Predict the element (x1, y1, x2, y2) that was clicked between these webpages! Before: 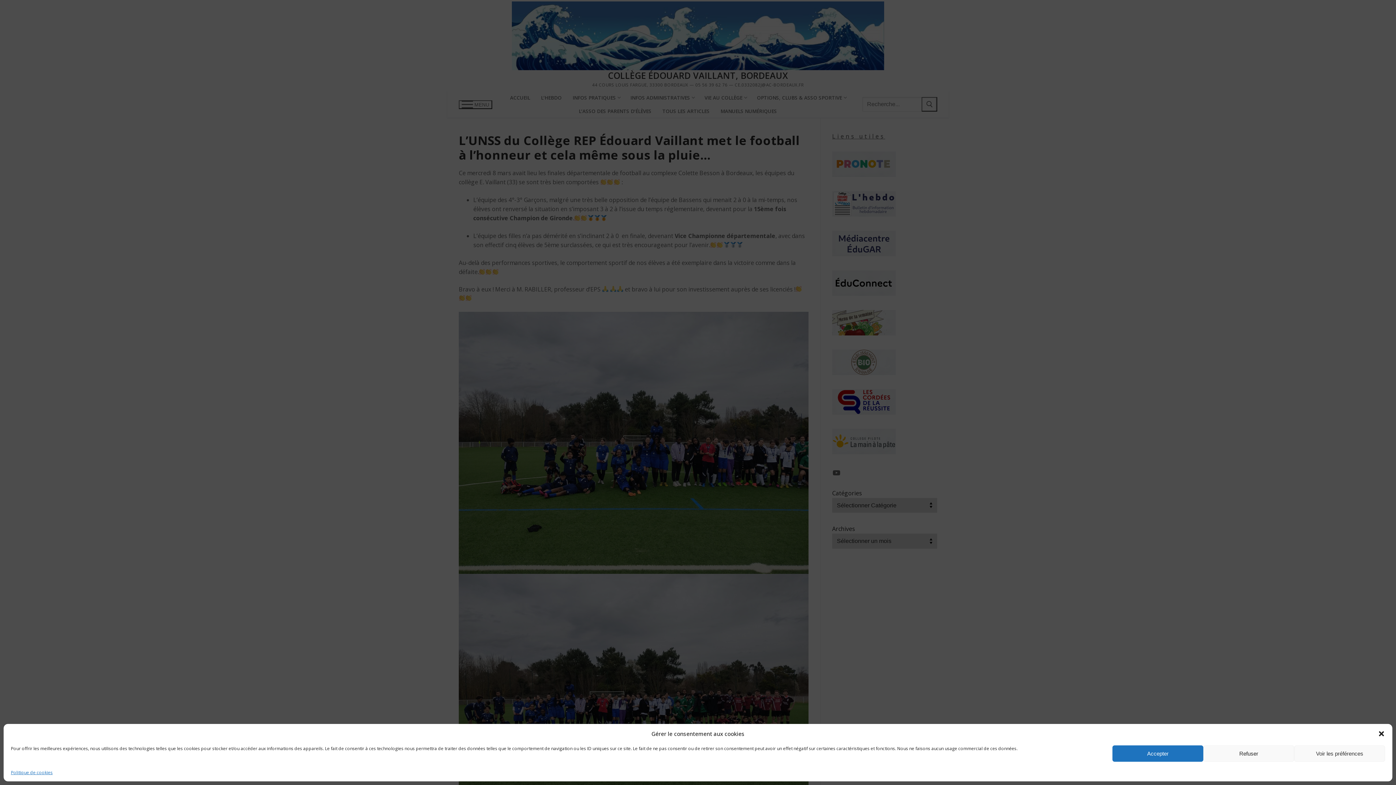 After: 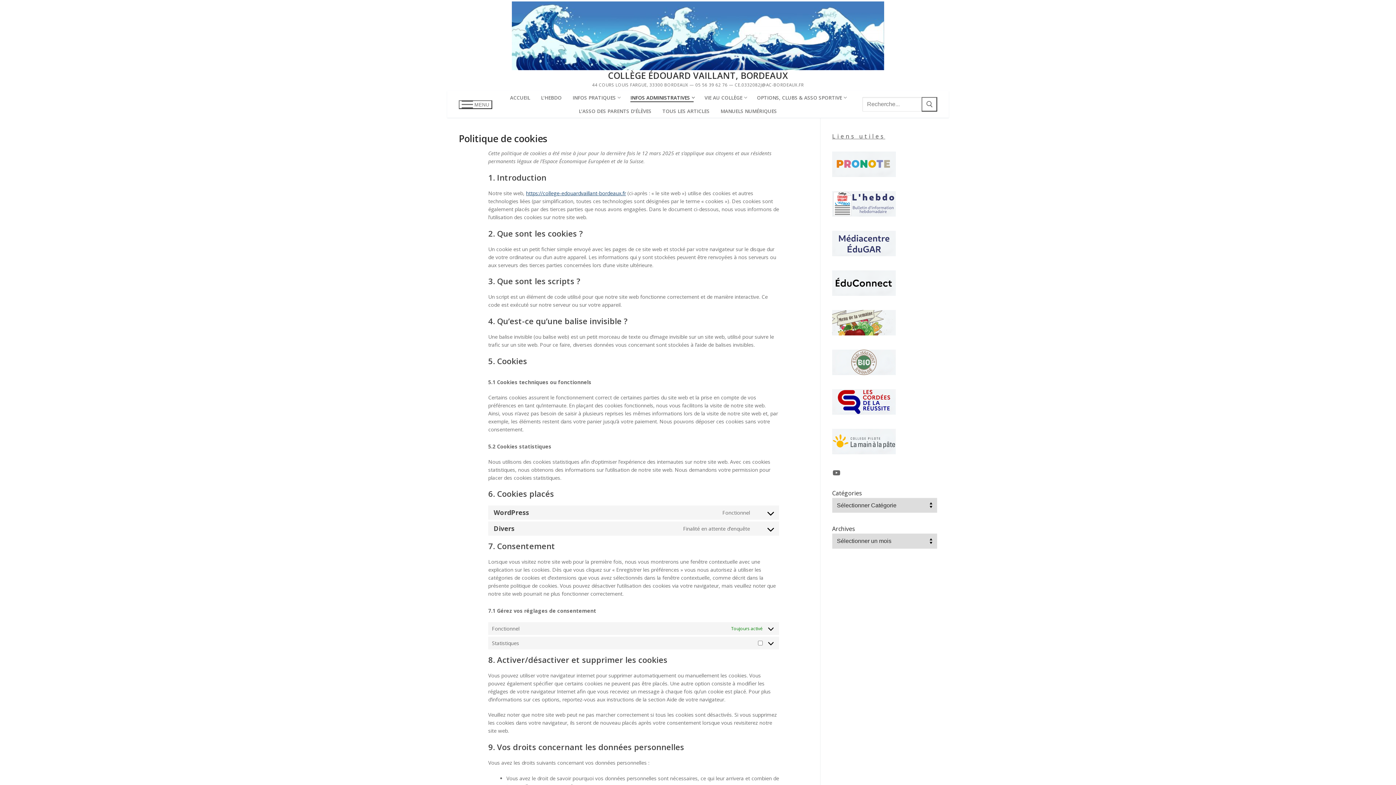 Action: bbox: (10, 769, 52, 776) label: Politique de cookies